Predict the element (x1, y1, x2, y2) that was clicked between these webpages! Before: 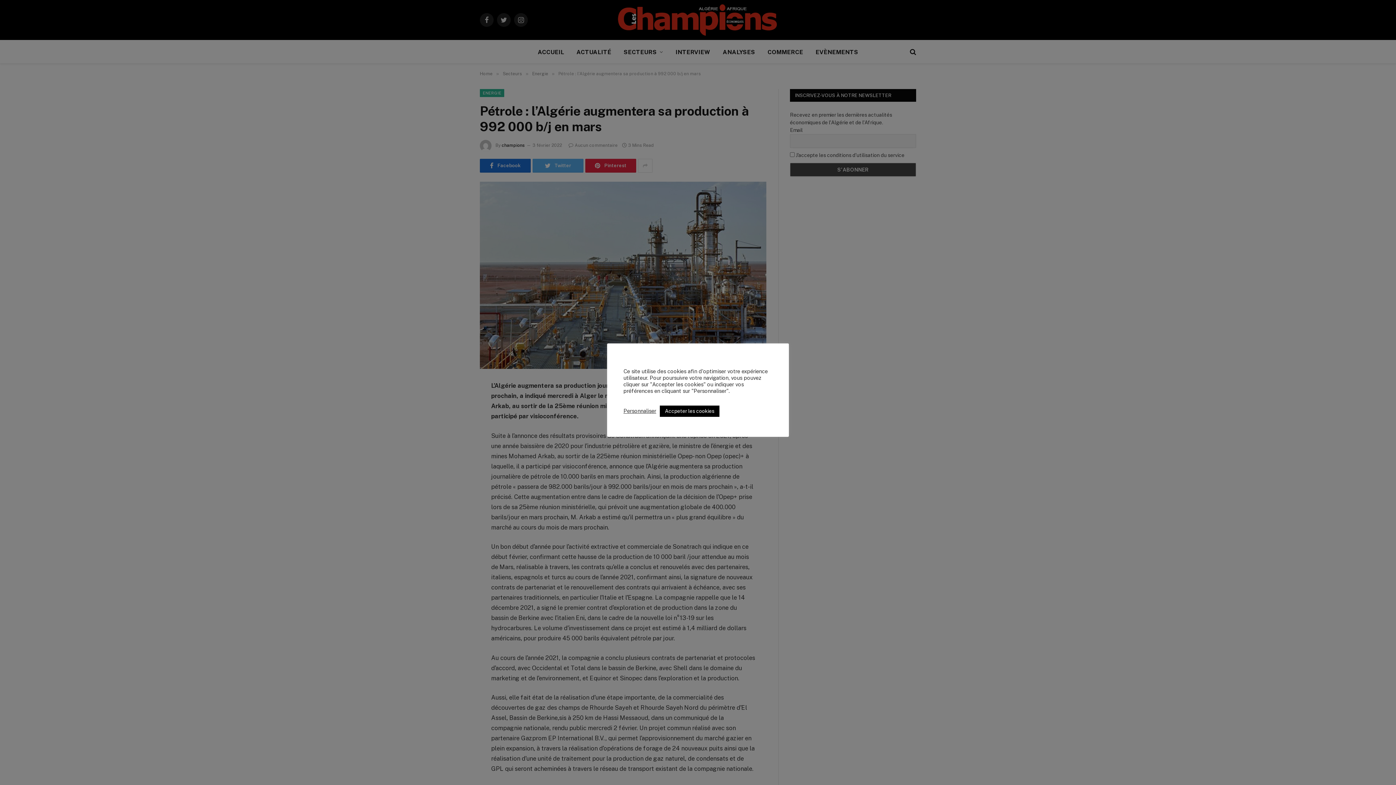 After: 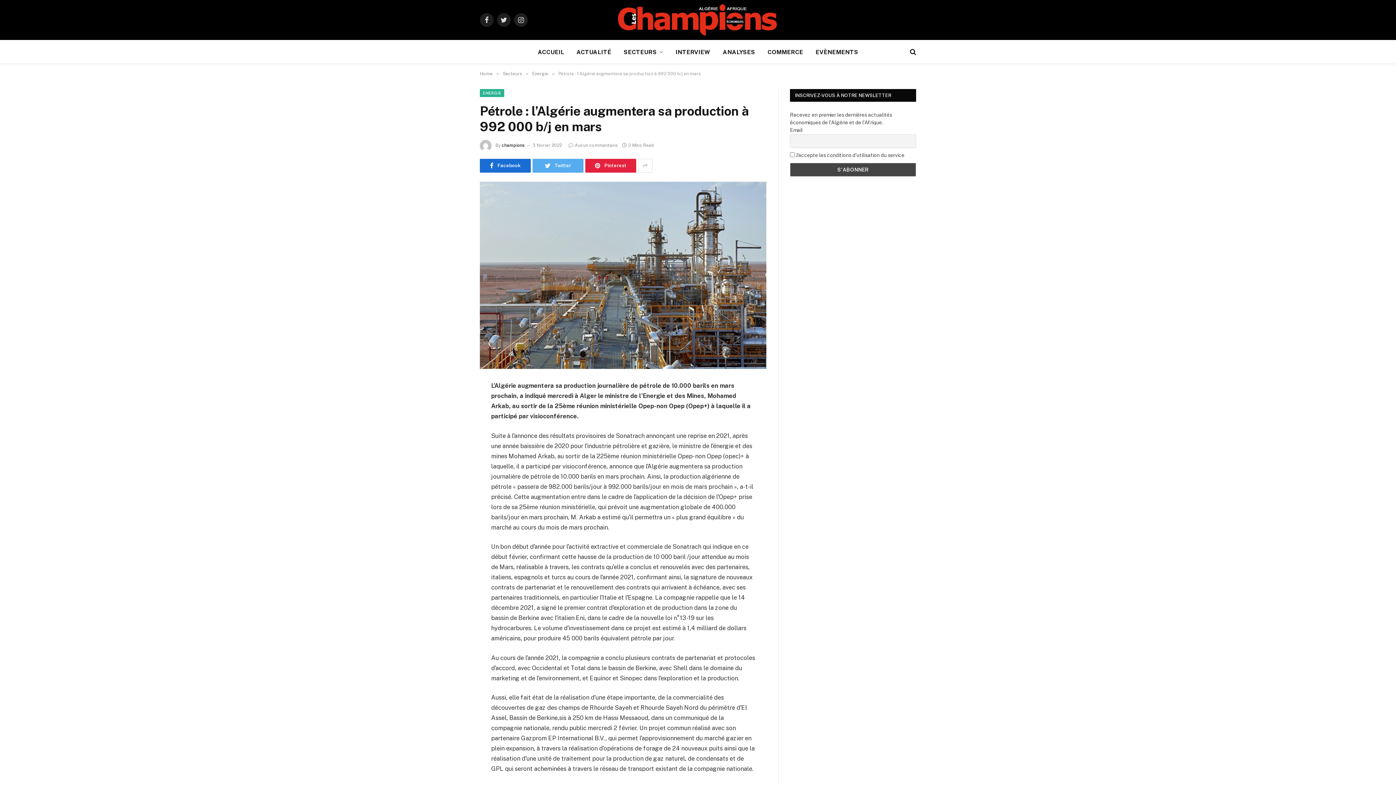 Action: label: Accpeter les cookies bbox: (660, 405, 719, 416)